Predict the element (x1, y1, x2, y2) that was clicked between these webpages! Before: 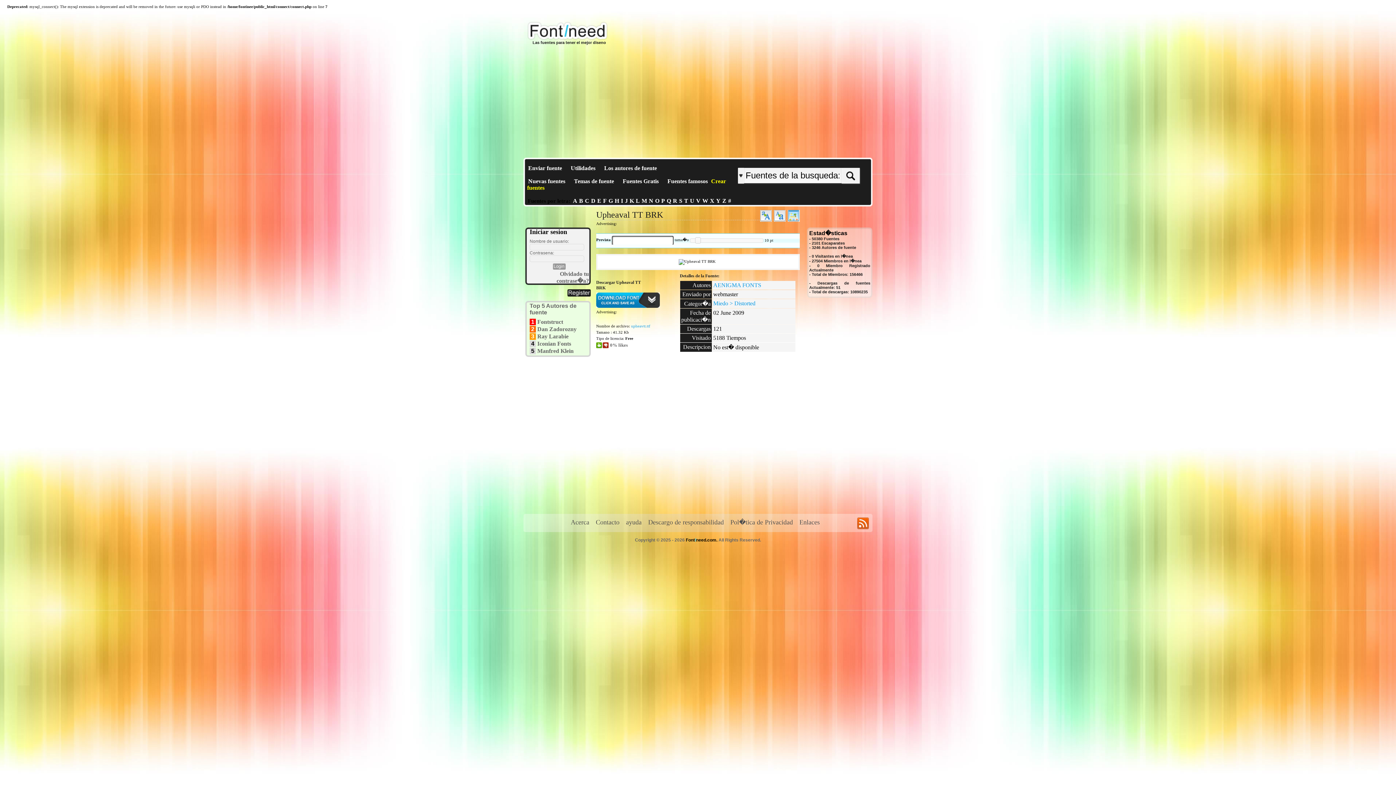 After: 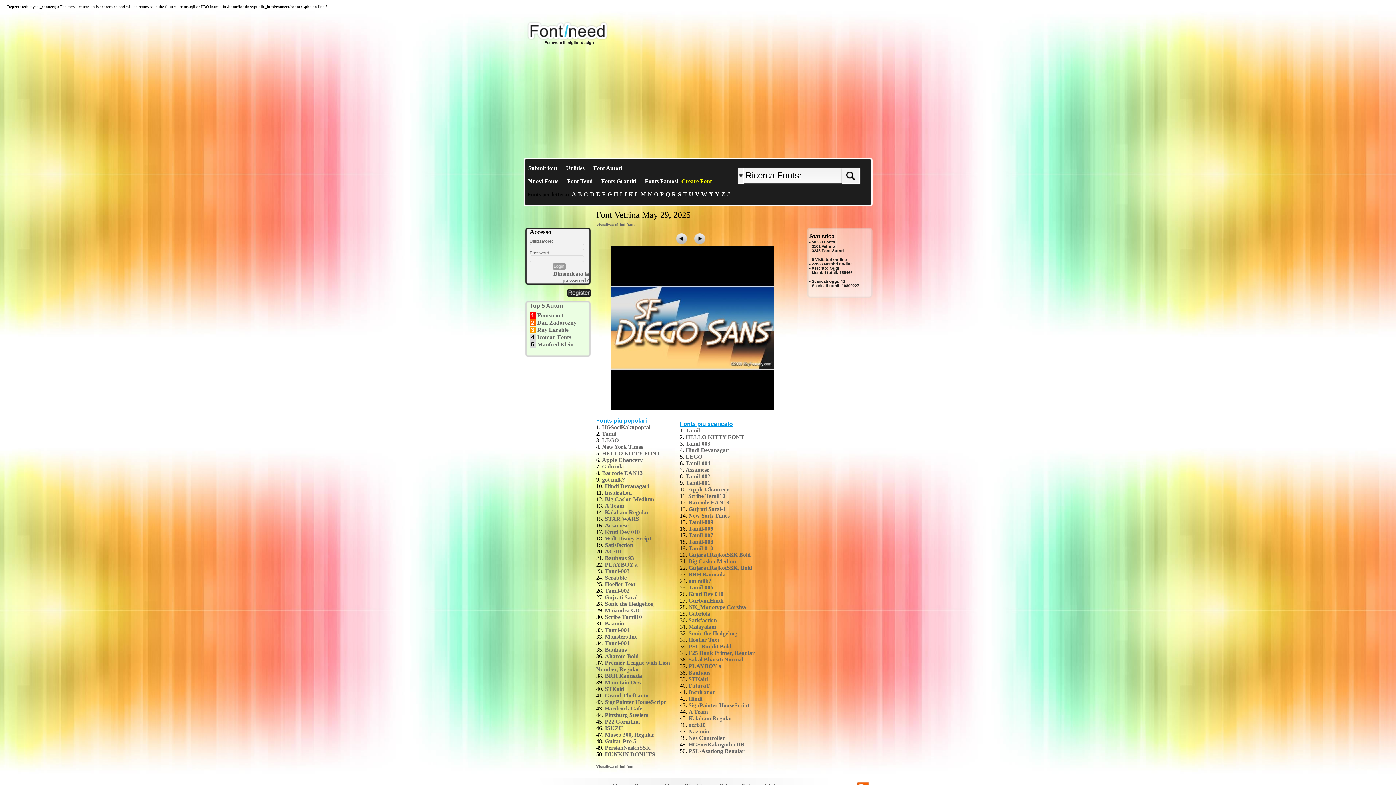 Action: bbox: (820, 161, 821, 163)